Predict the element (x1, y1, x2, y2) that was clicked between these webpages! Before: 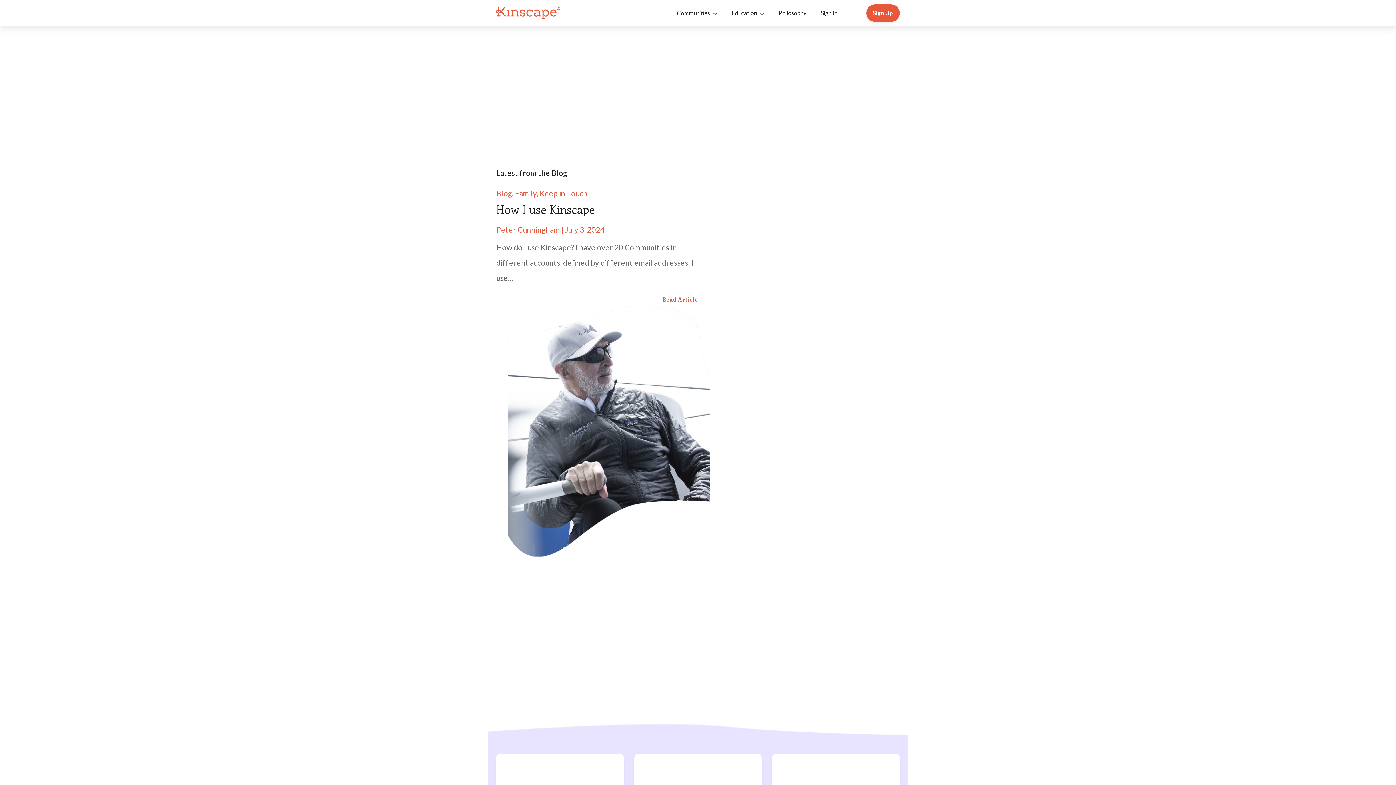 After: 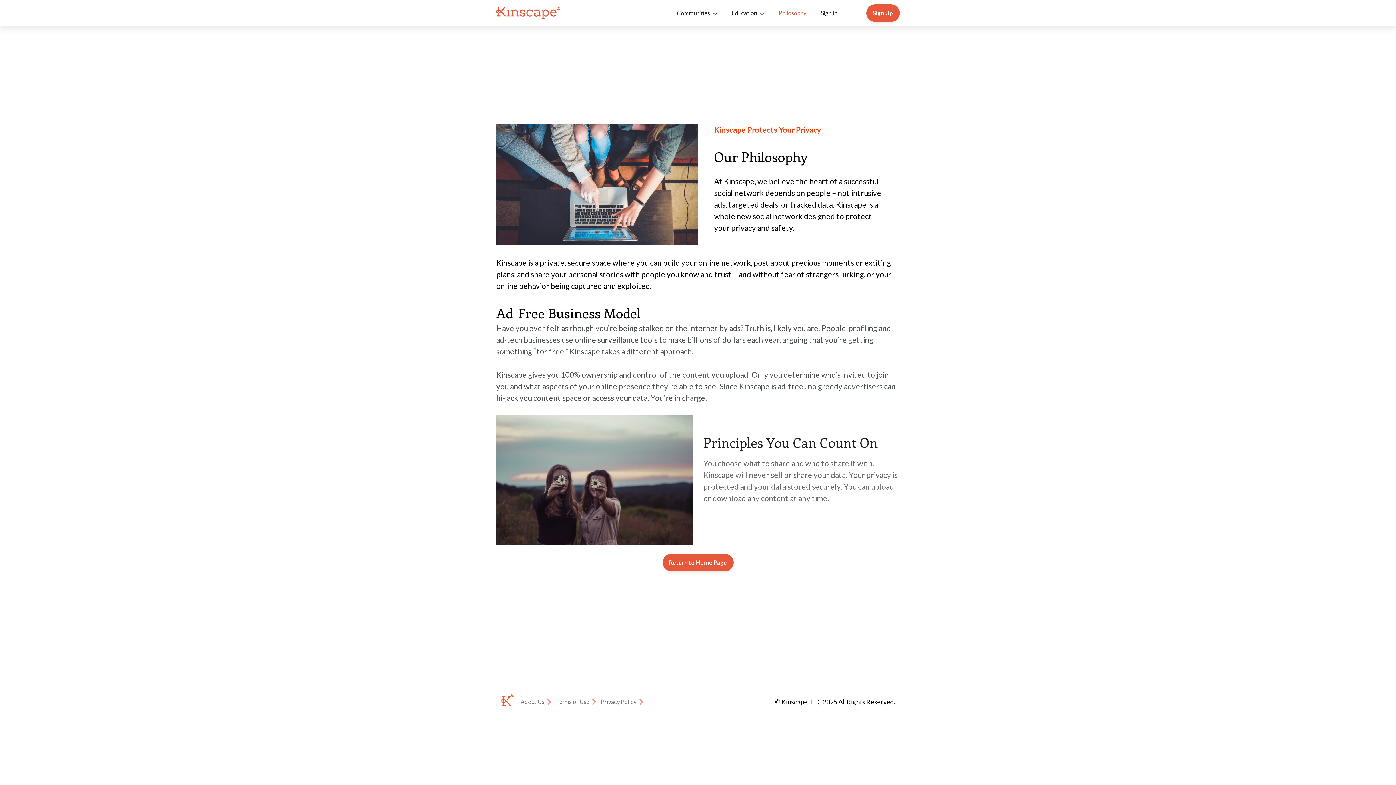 Action: bbox: (778, 9, 806, 16) label: Philosophy